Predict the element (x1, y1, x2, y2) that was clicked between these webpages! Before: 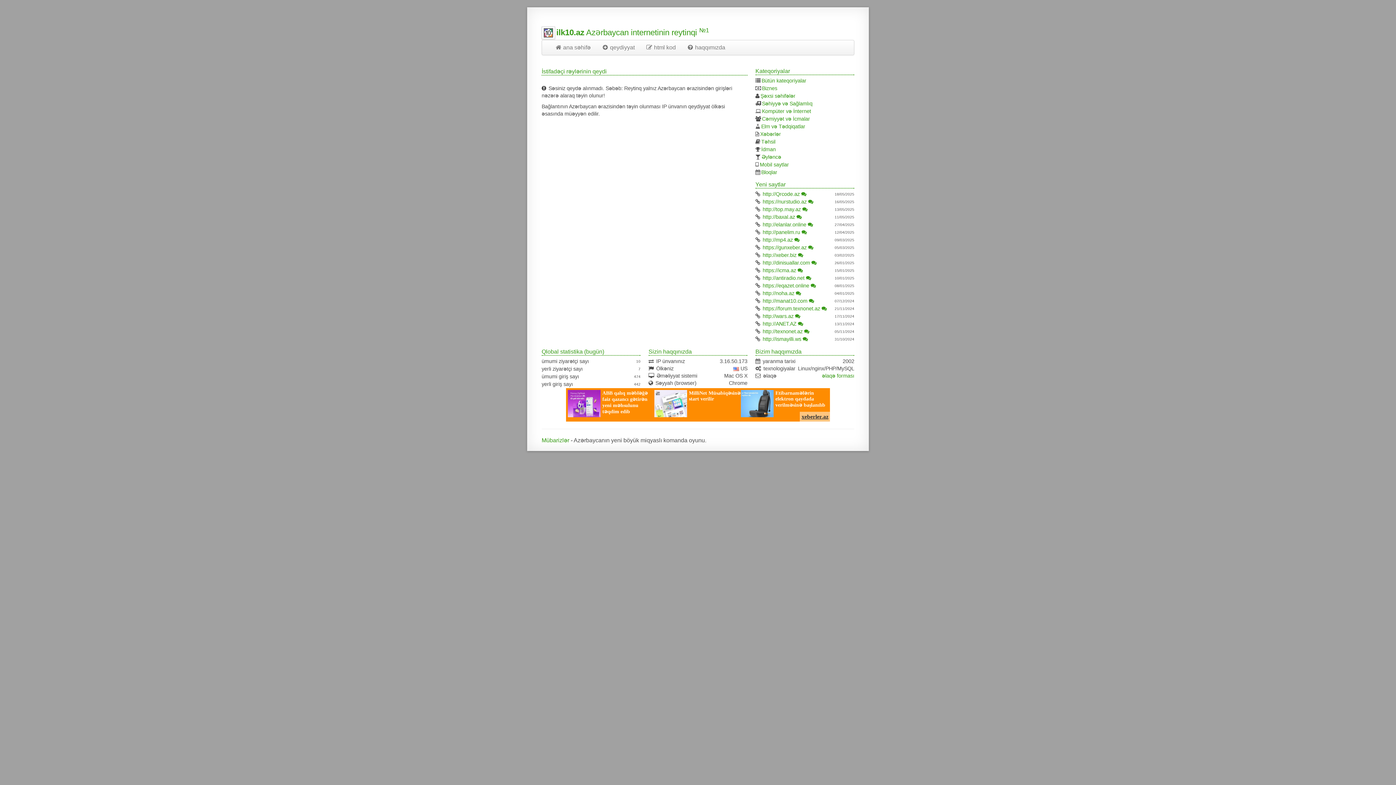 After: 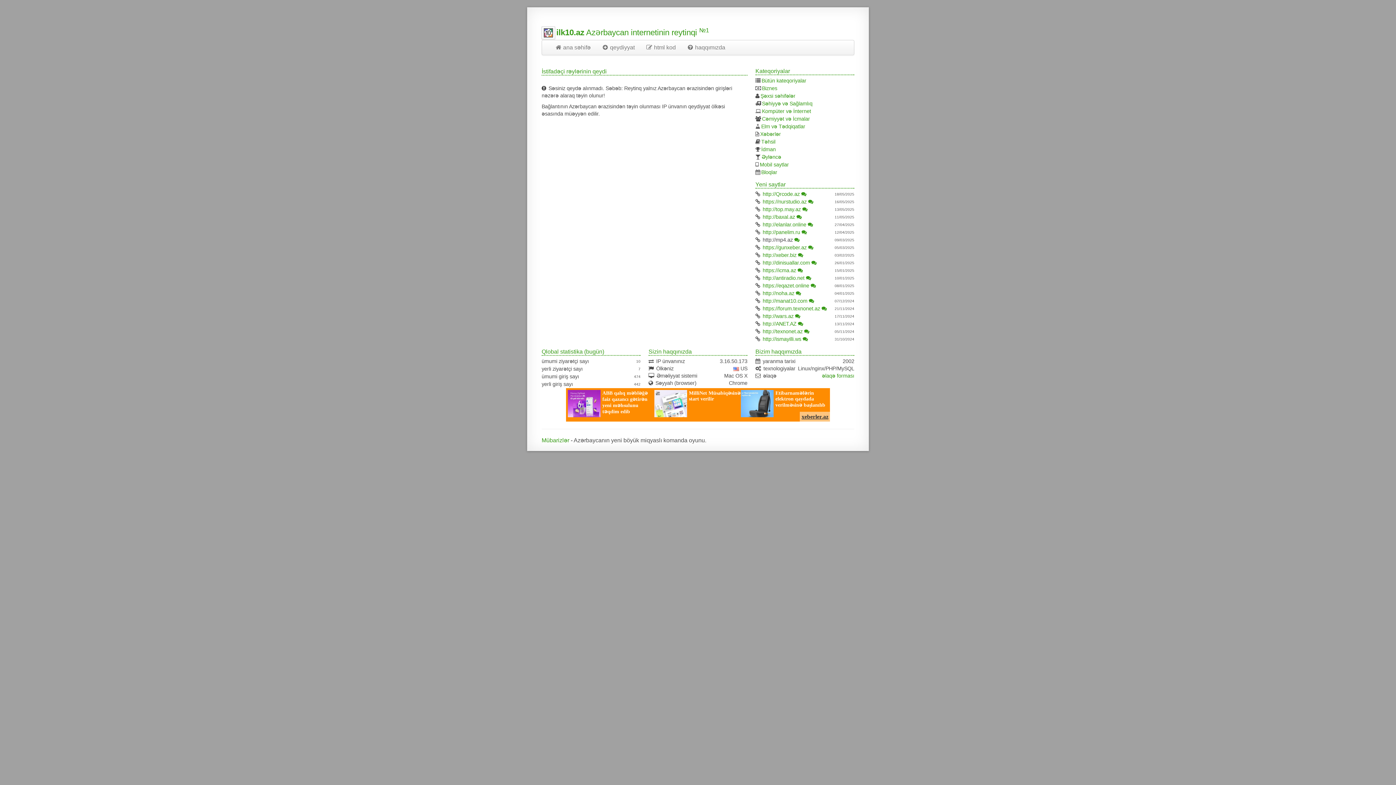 Action: bbox: (762, 237, 793, 242) label: http://mp4.az